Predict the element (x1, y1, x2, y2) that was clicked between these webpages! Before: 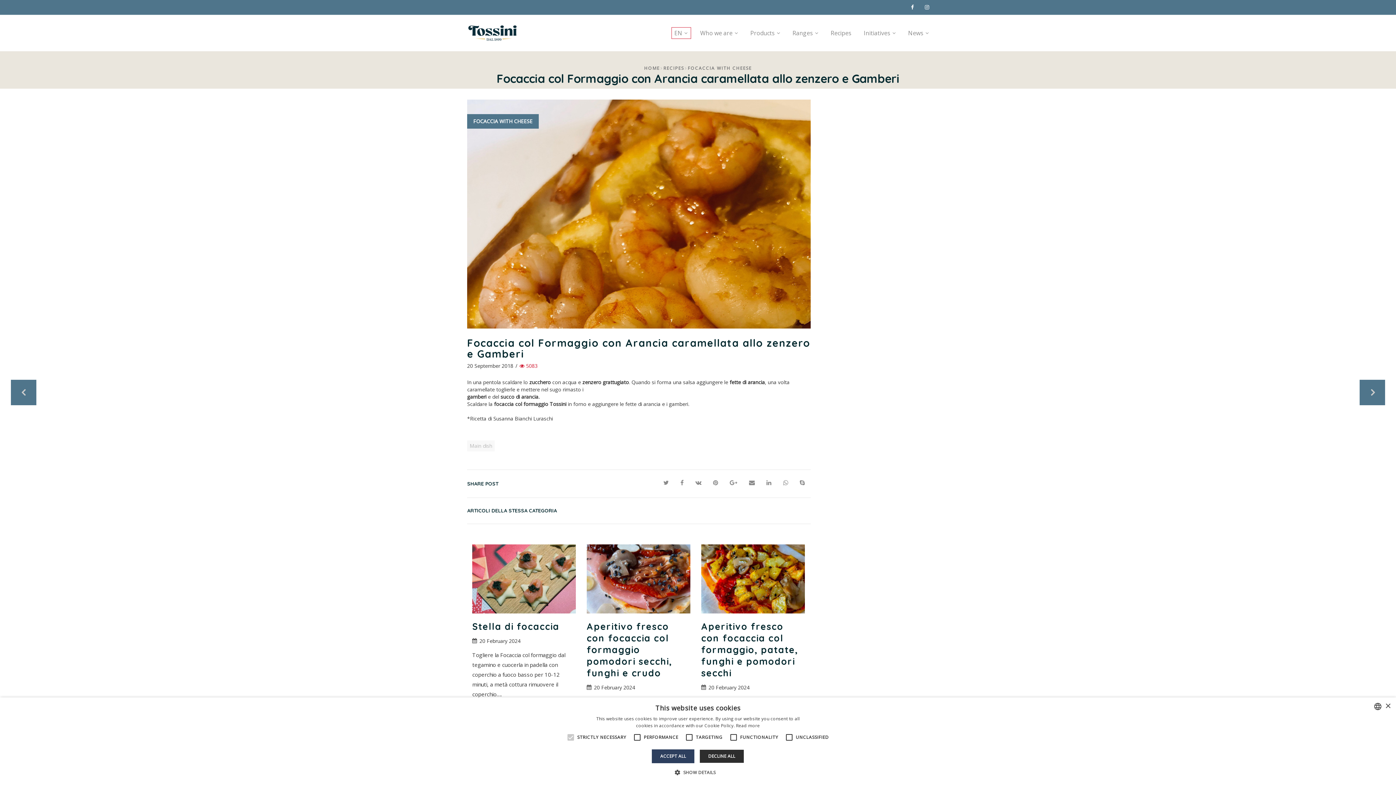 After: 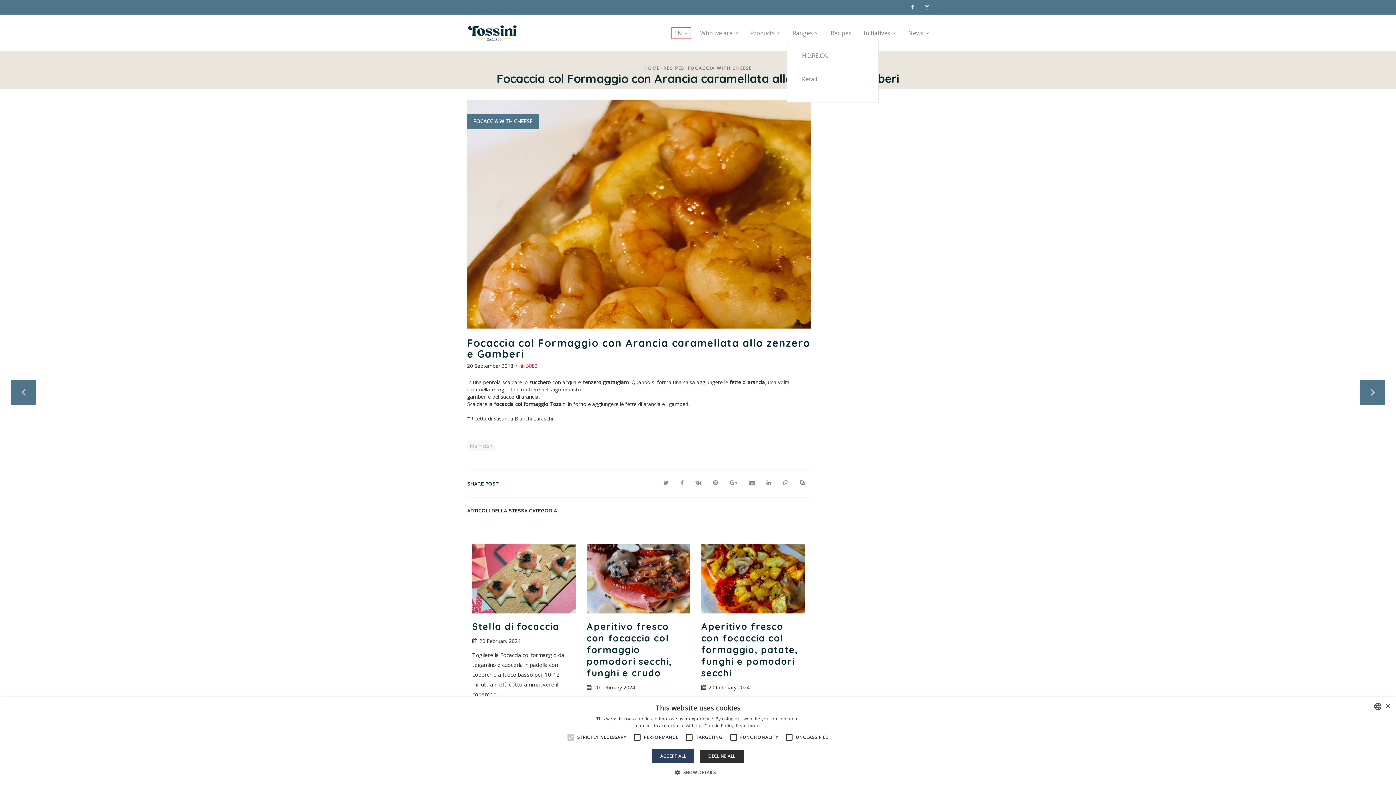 Action: label: Ranges bbox: (787, 14, 824, 51)